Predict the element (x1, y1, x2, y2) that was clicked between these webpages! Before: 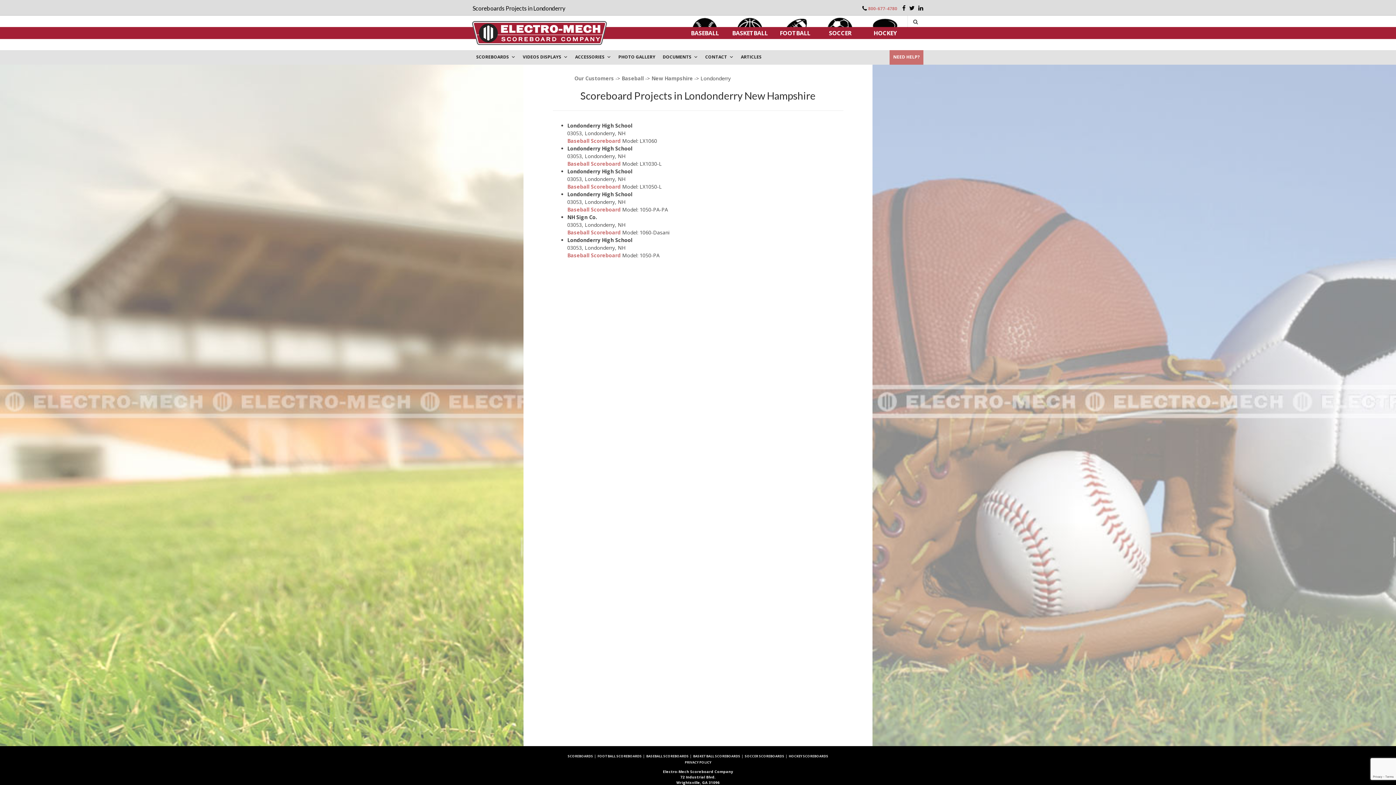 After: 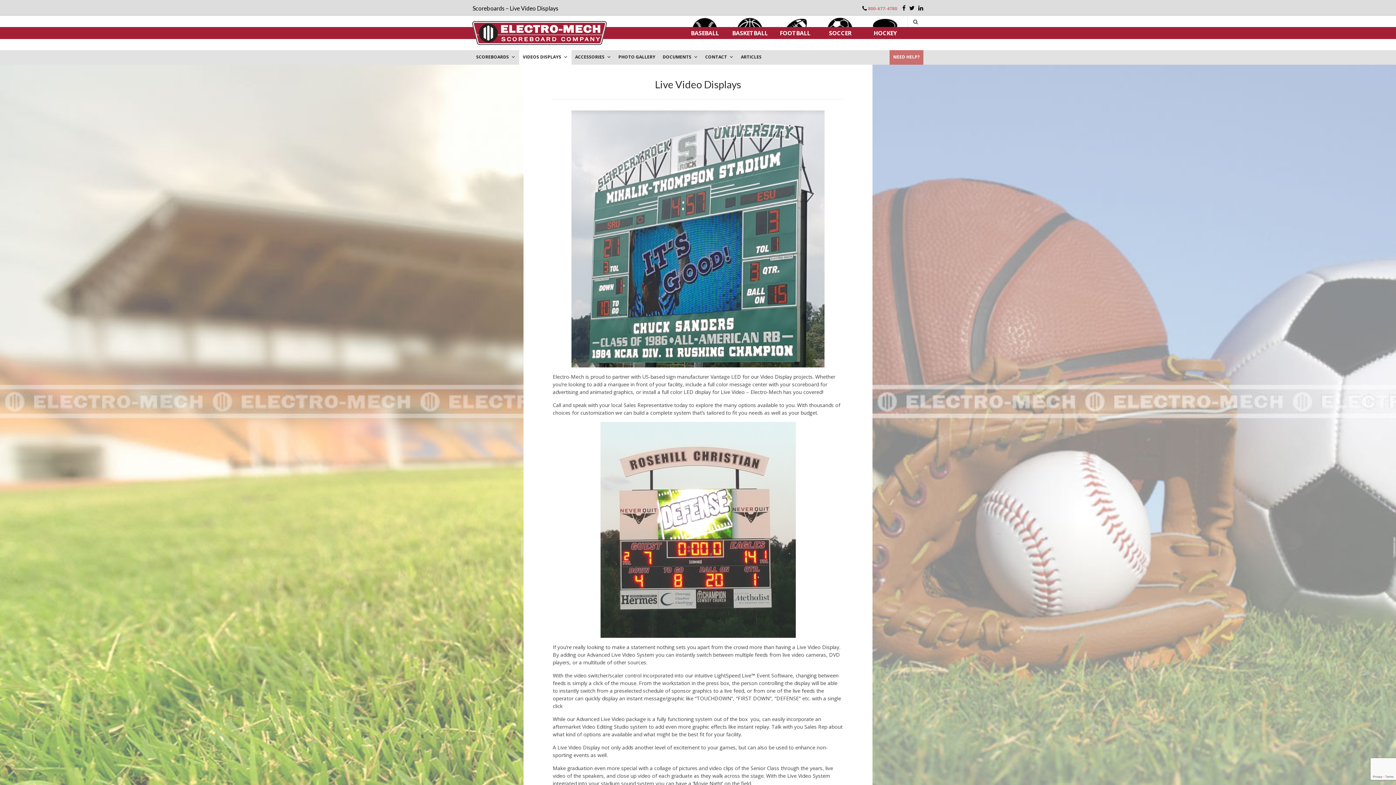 Action: label: VIDEOS DISPLAYS bbox: (519, 50, 571, 64)